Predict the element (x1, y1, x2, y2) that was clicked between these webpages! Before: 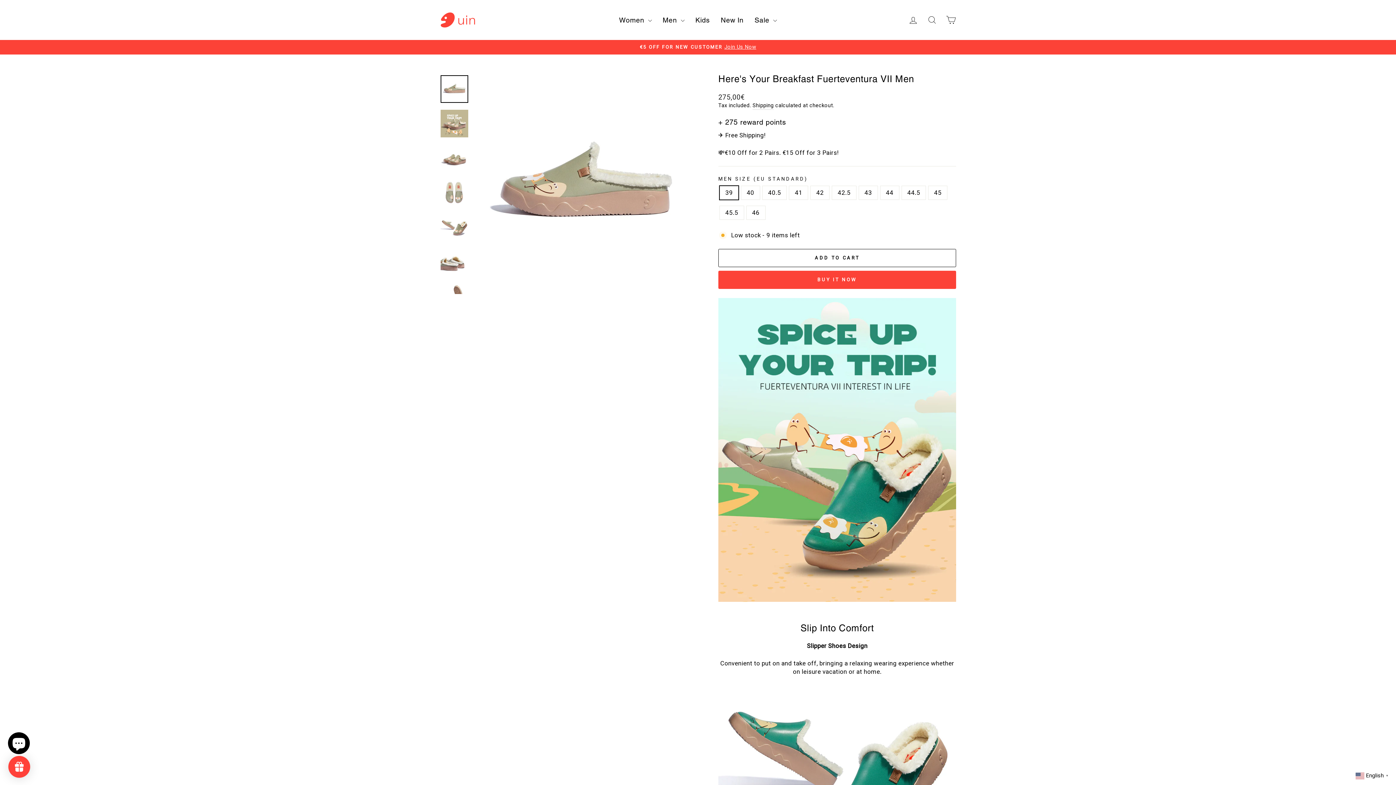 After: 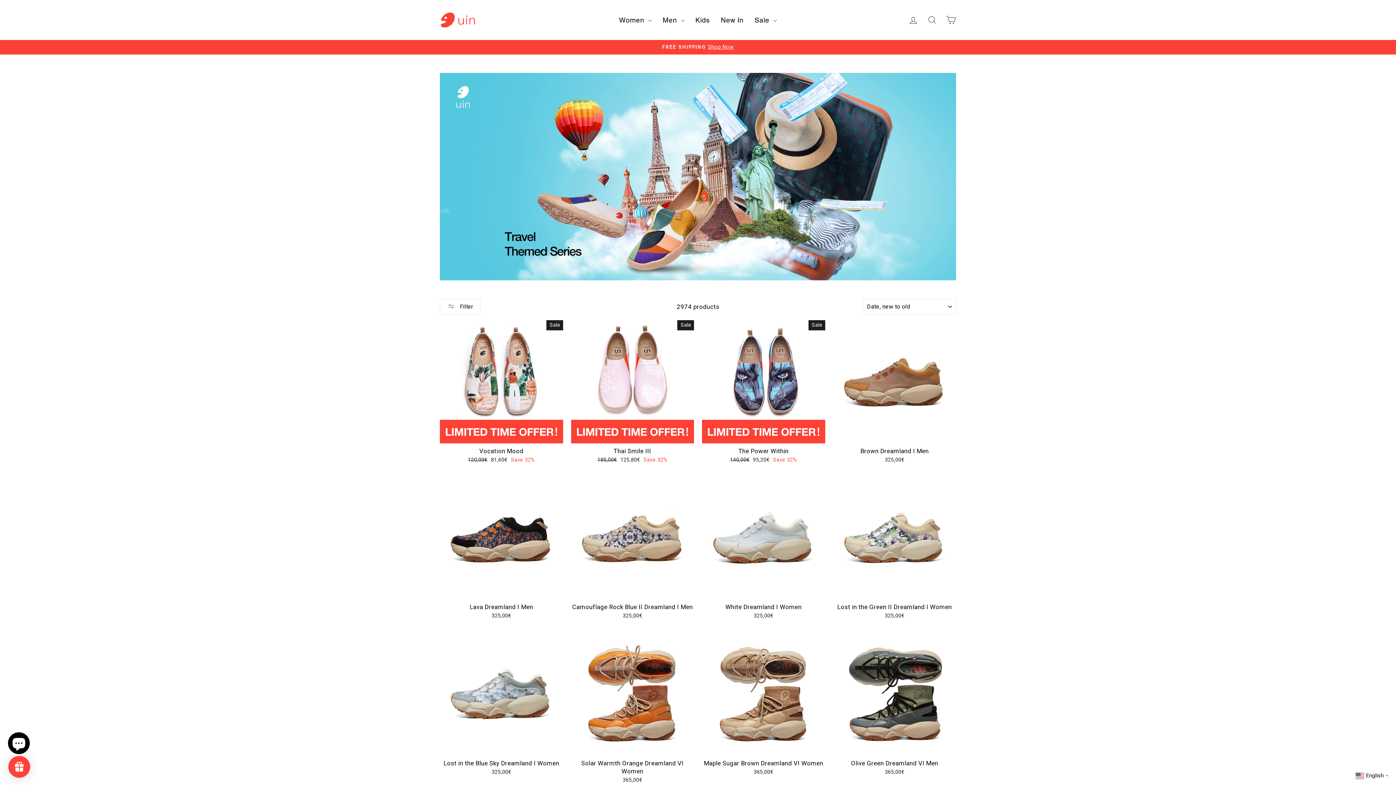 Action: bbox: (715, 13, 749, 26) label: New In